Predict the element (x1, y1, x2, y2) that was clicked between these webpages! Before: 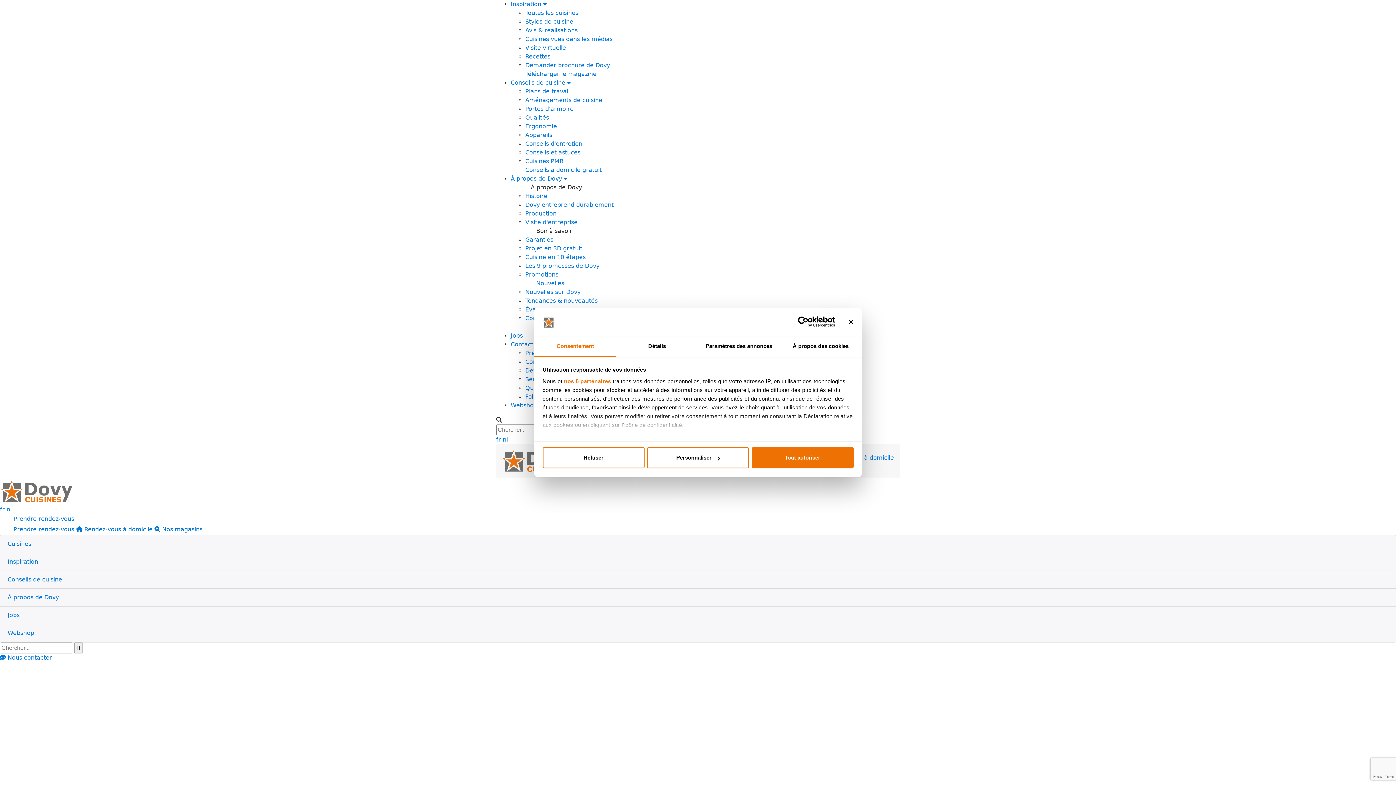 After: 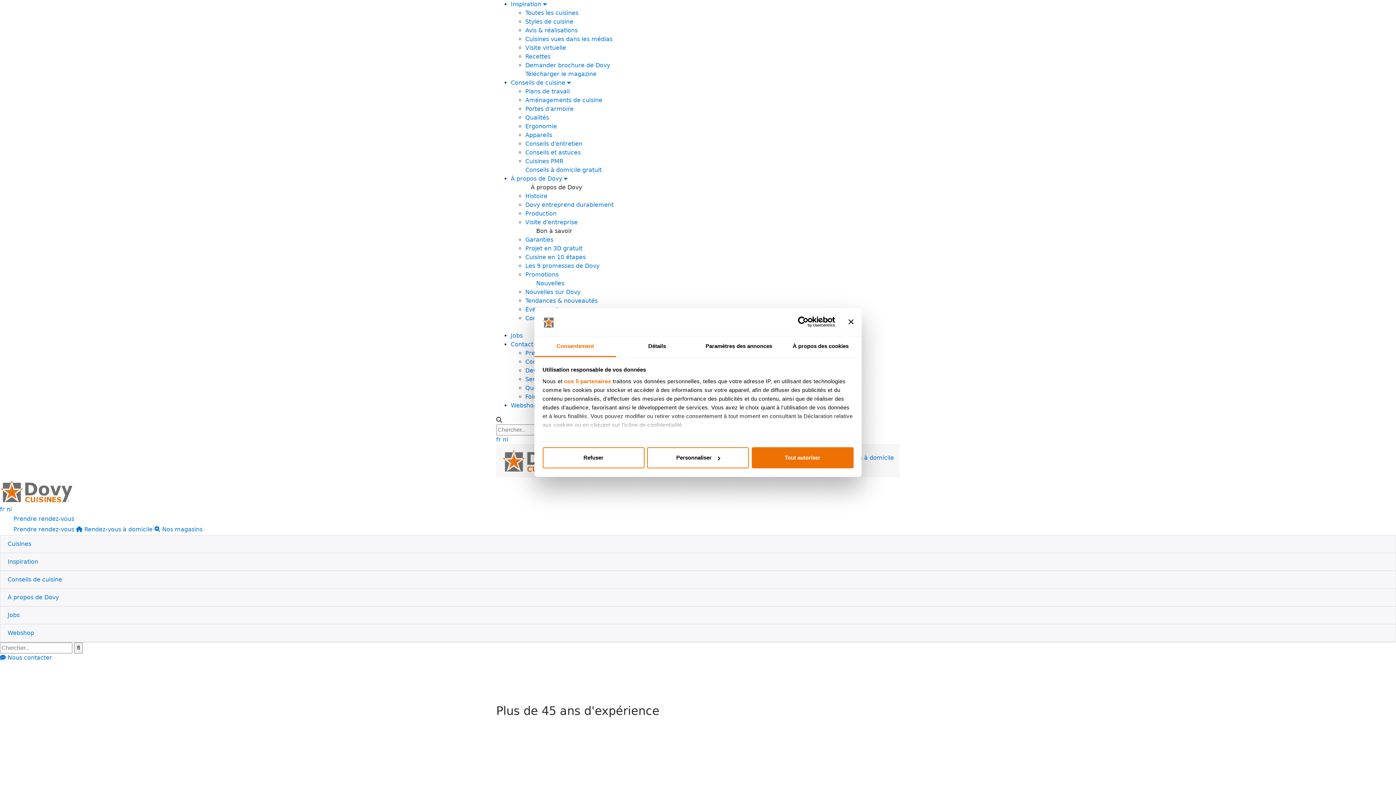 Action: bbox: (525, 253, 585, 260) label: Cuisine en 10 étapes